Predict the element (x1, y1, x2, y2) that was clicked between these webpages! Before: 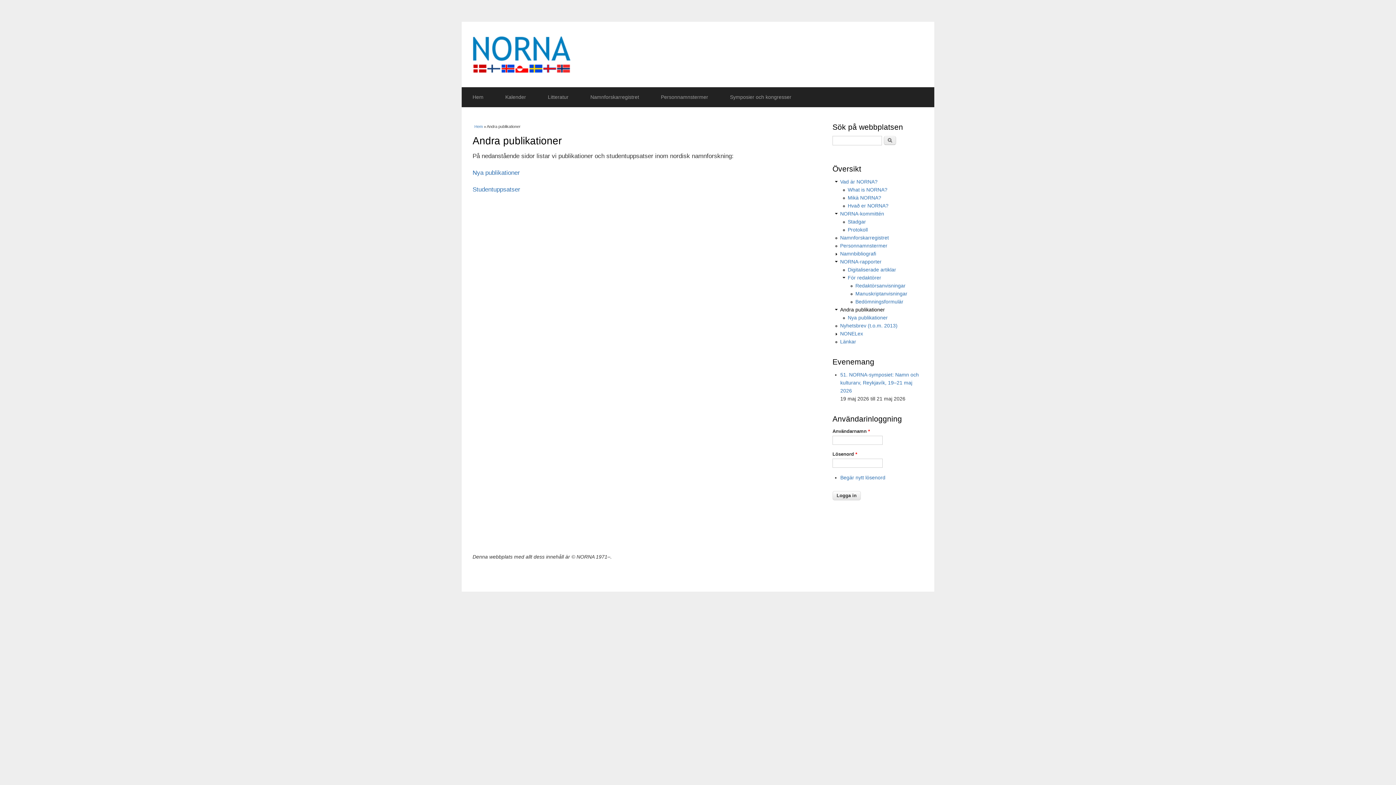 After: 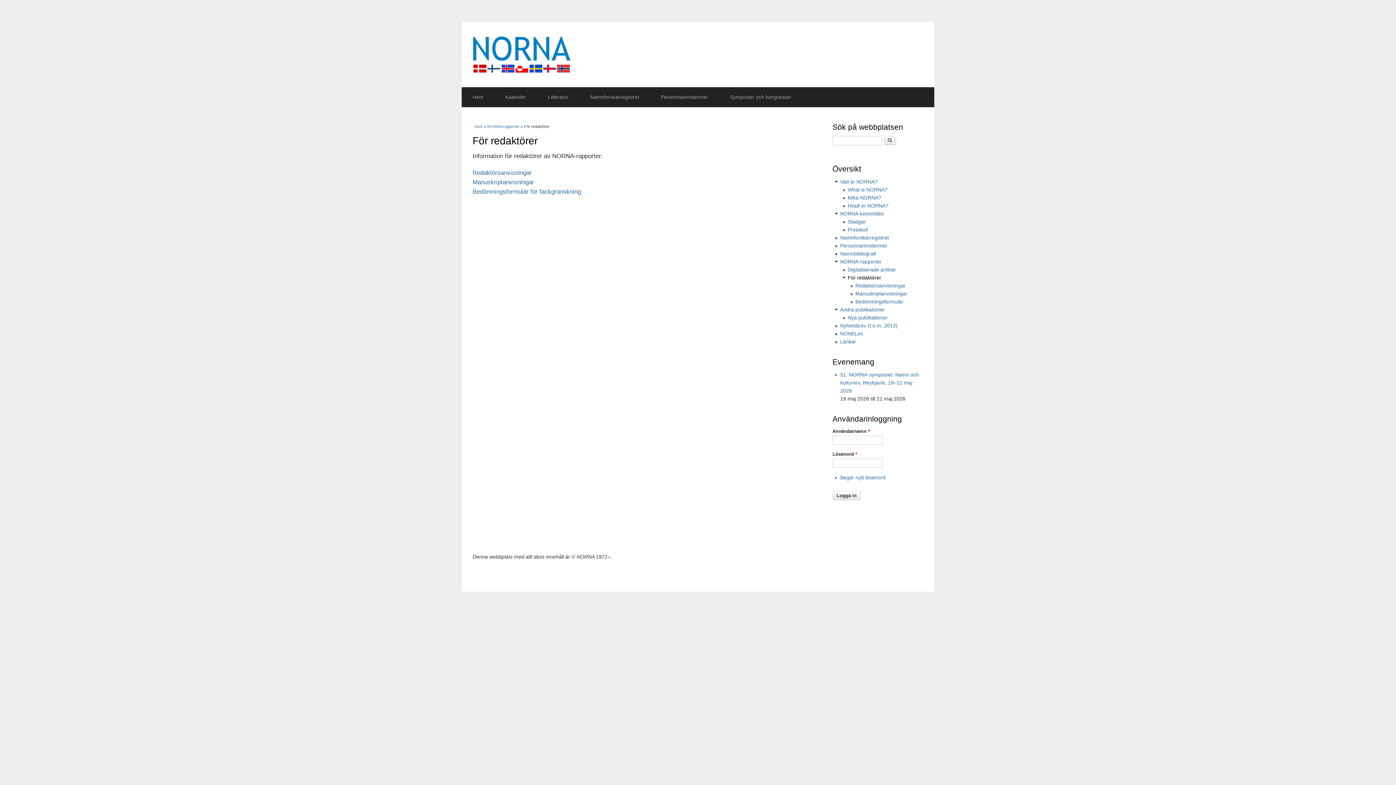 Action: bbox: (848, 274, 881, 280) label: För redaktörer